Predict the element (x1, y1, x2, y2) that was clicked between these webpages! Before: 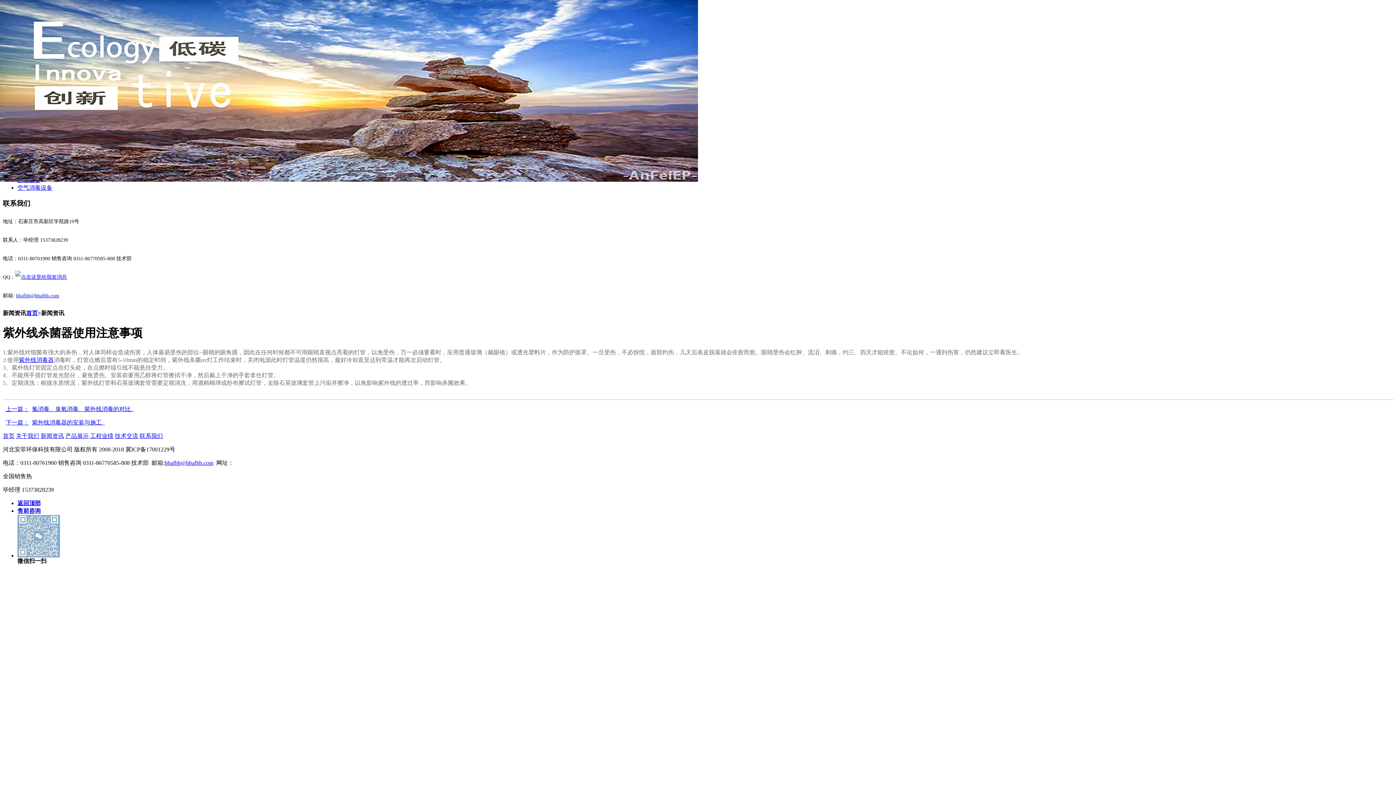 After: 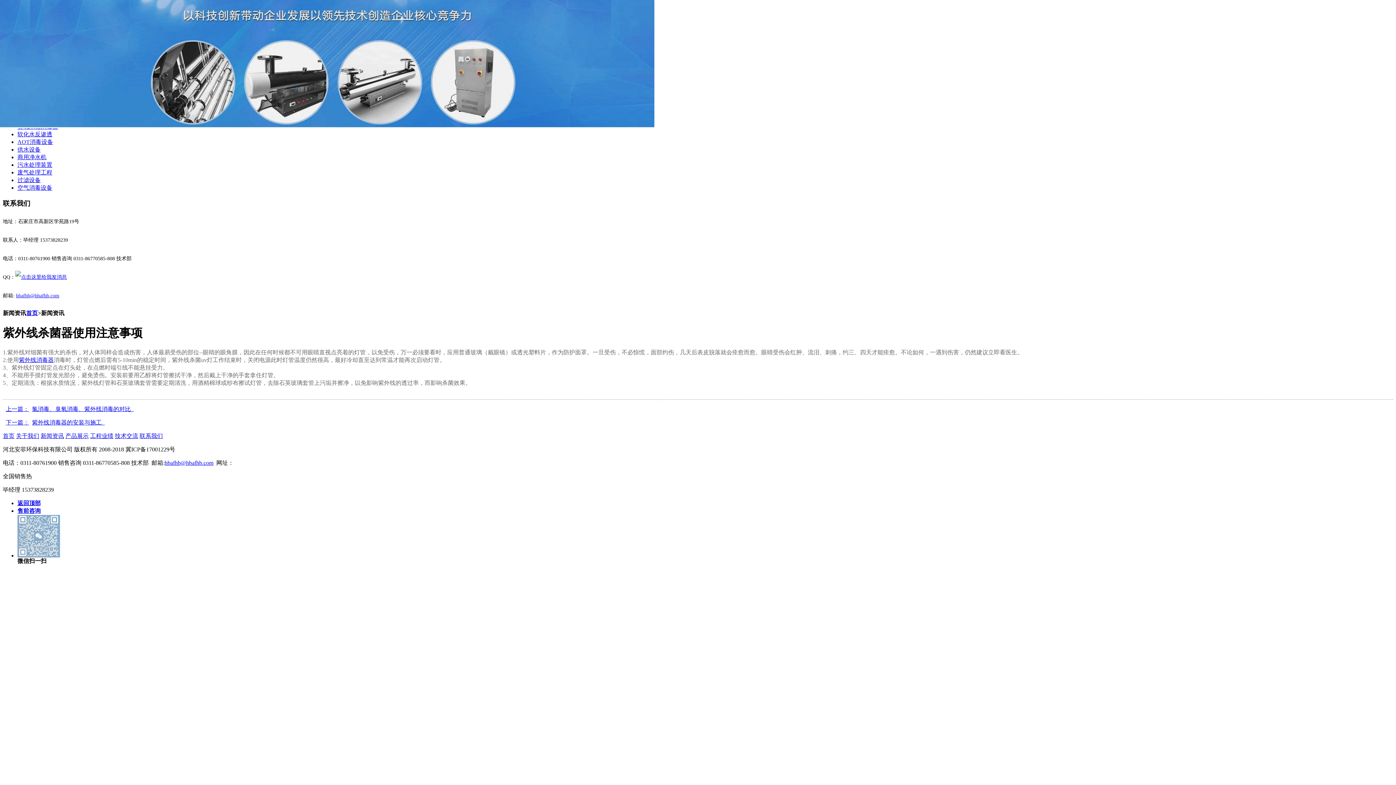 Action: bbox: (18, 357, 53, 363) label: 紫外线消毒器